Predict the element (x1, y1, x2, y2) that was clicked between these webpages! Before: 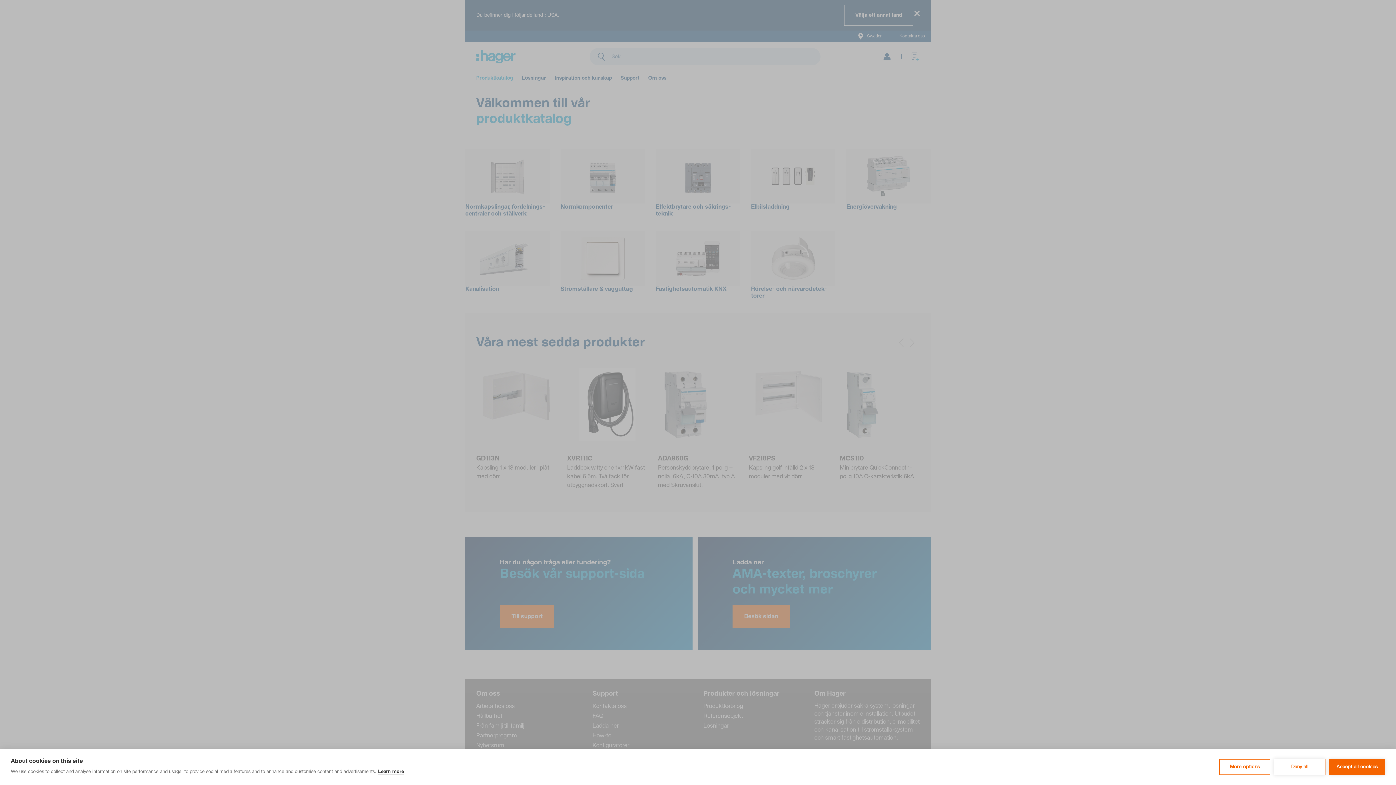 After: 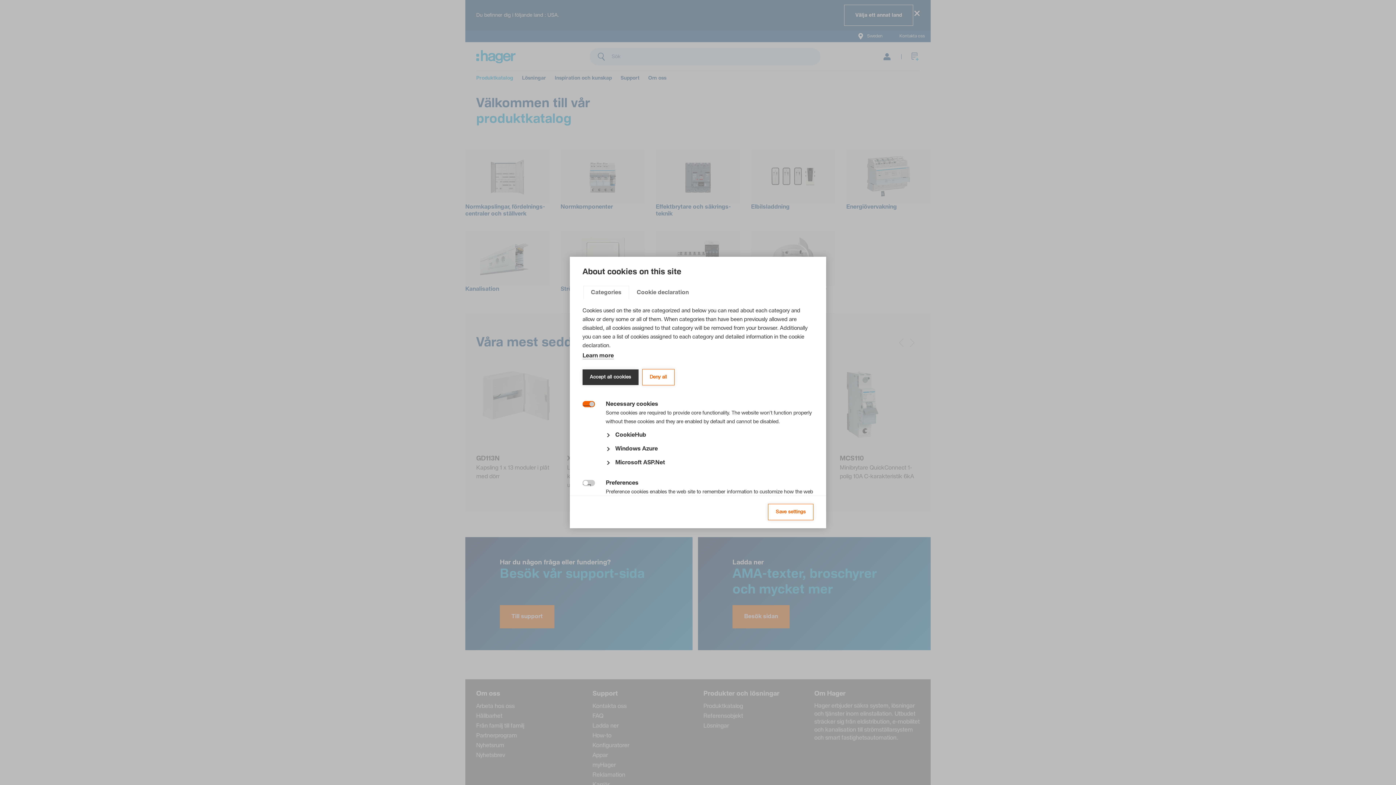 Action: label: More options bbox: (1219, 759, 1270, 775)